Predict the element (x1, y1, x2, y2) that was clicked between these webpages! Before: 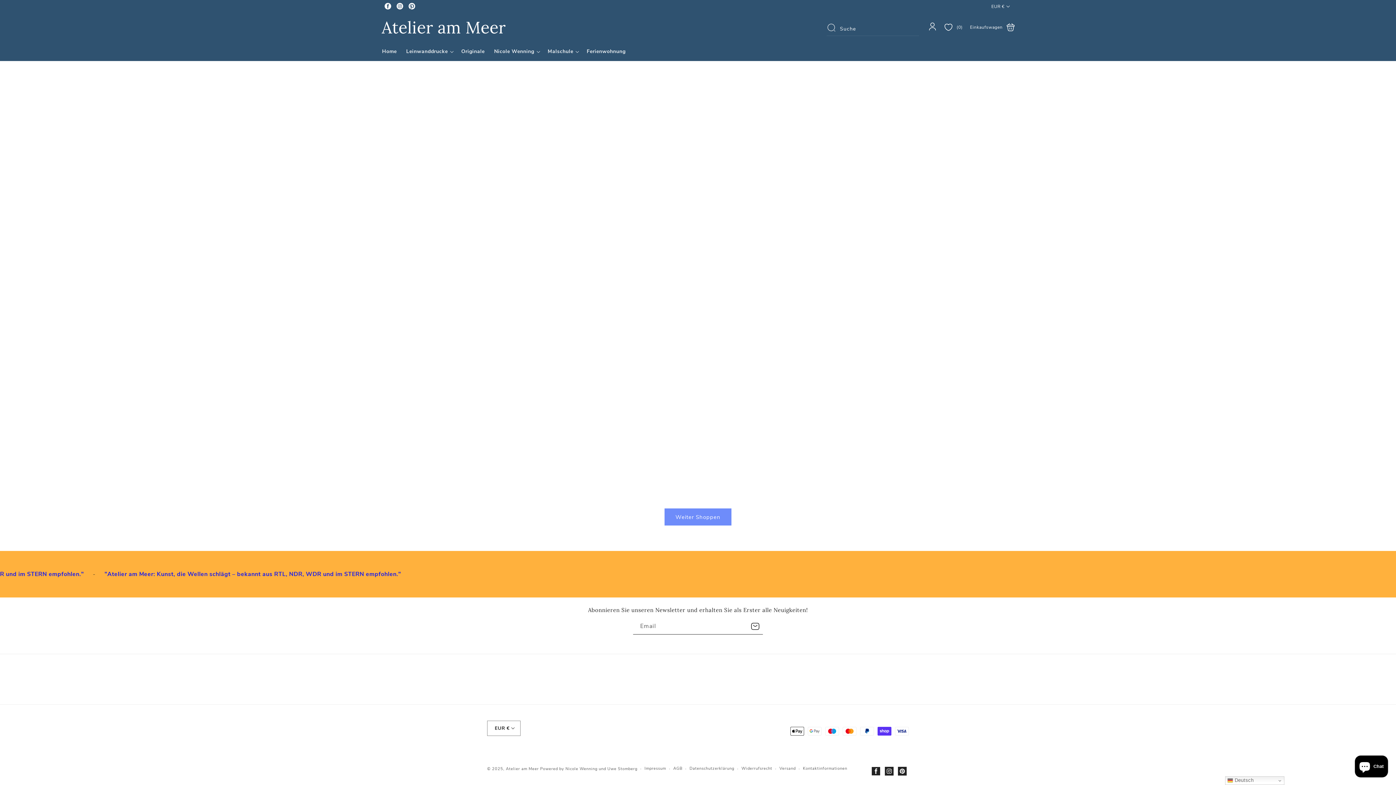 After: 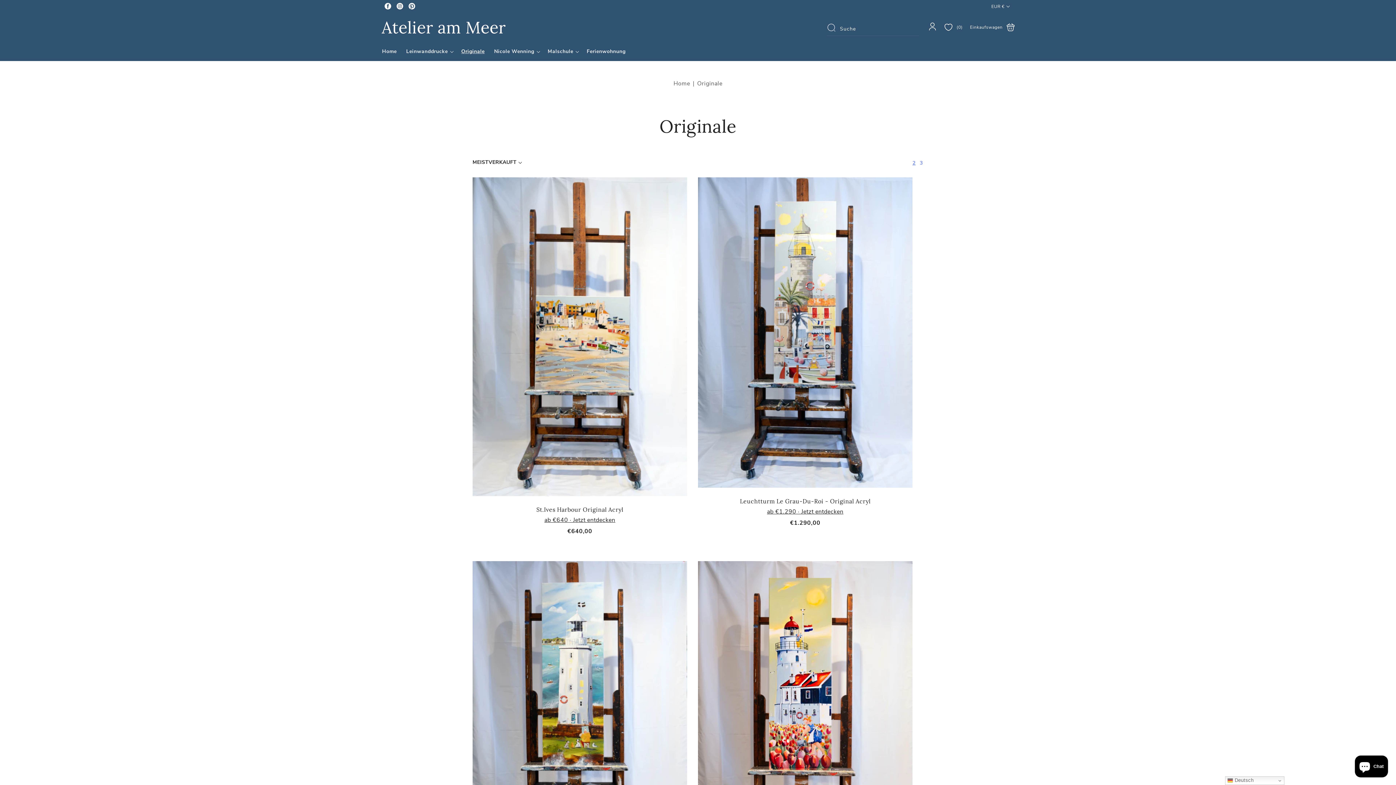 Action: label: Originale bbox: (456, 43, 489, 59)